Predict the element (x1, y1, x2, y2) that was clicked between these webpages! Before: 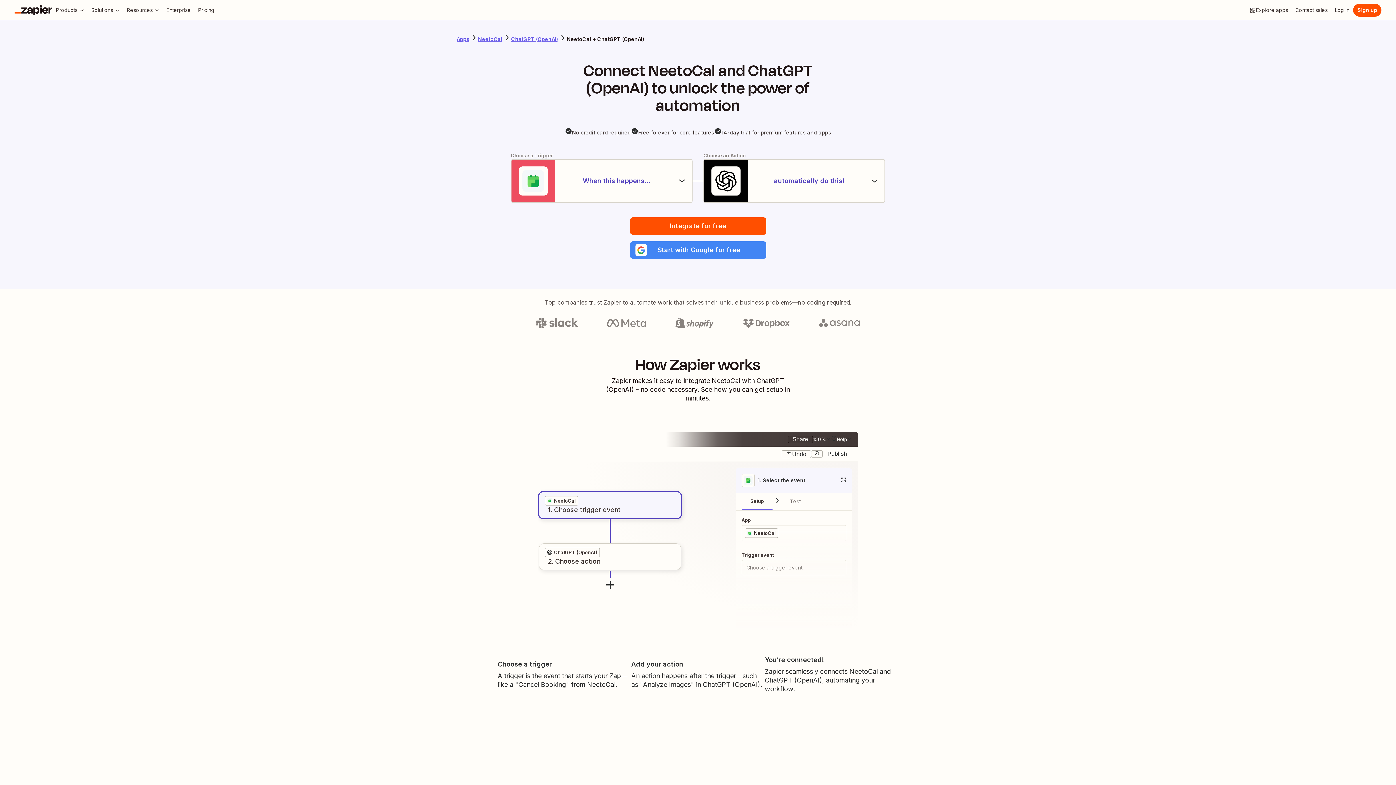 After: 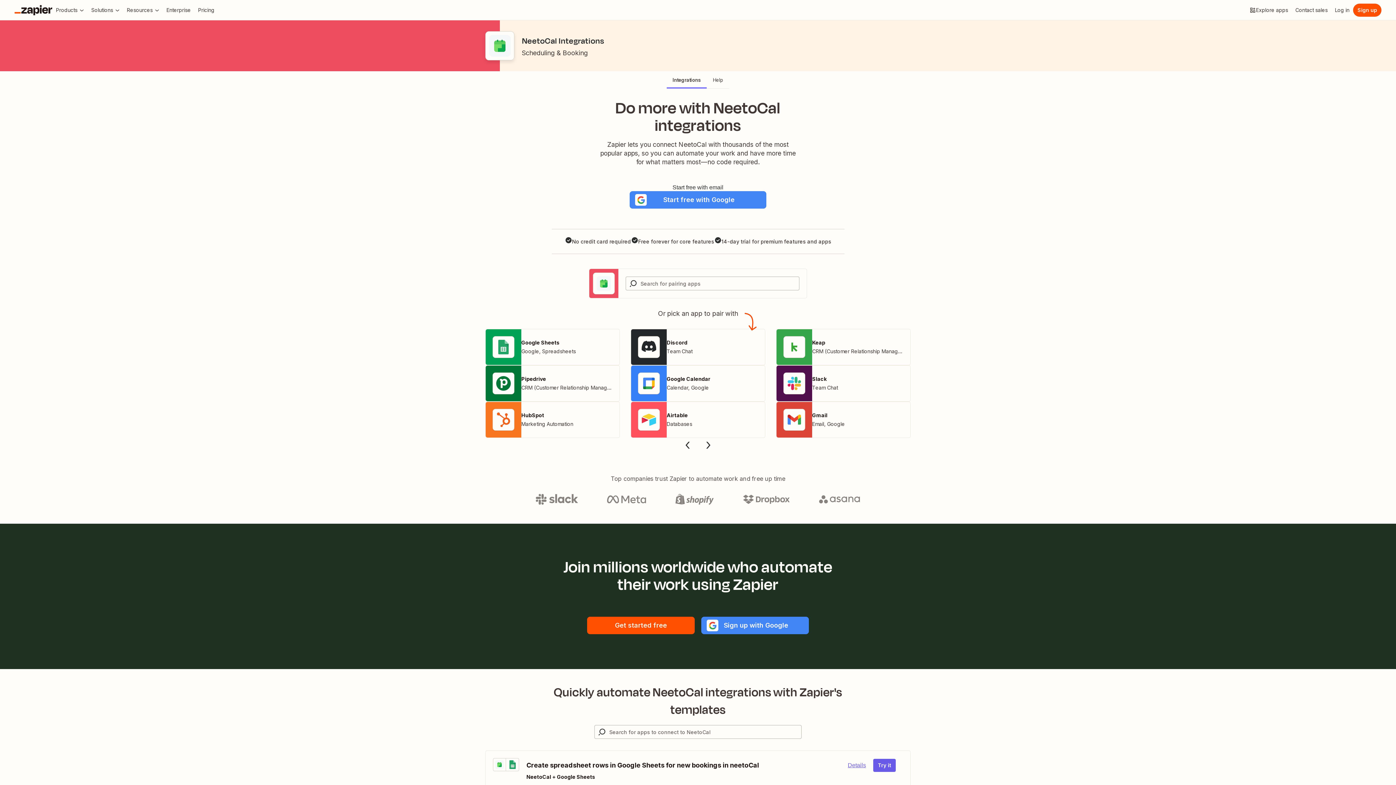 Action: label: Learn more about Zapiers integrations with NeetoCal bbox: (478, 35, 502, 42)